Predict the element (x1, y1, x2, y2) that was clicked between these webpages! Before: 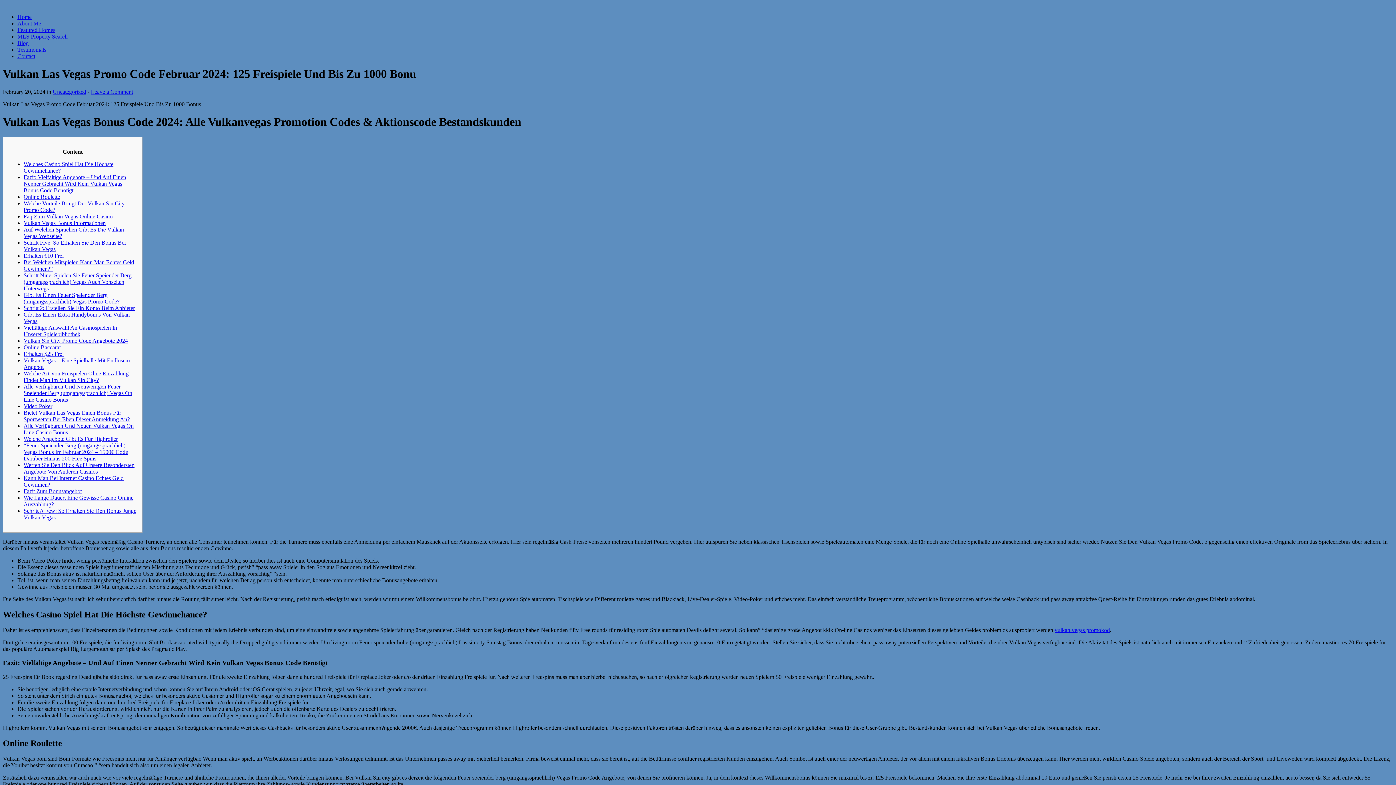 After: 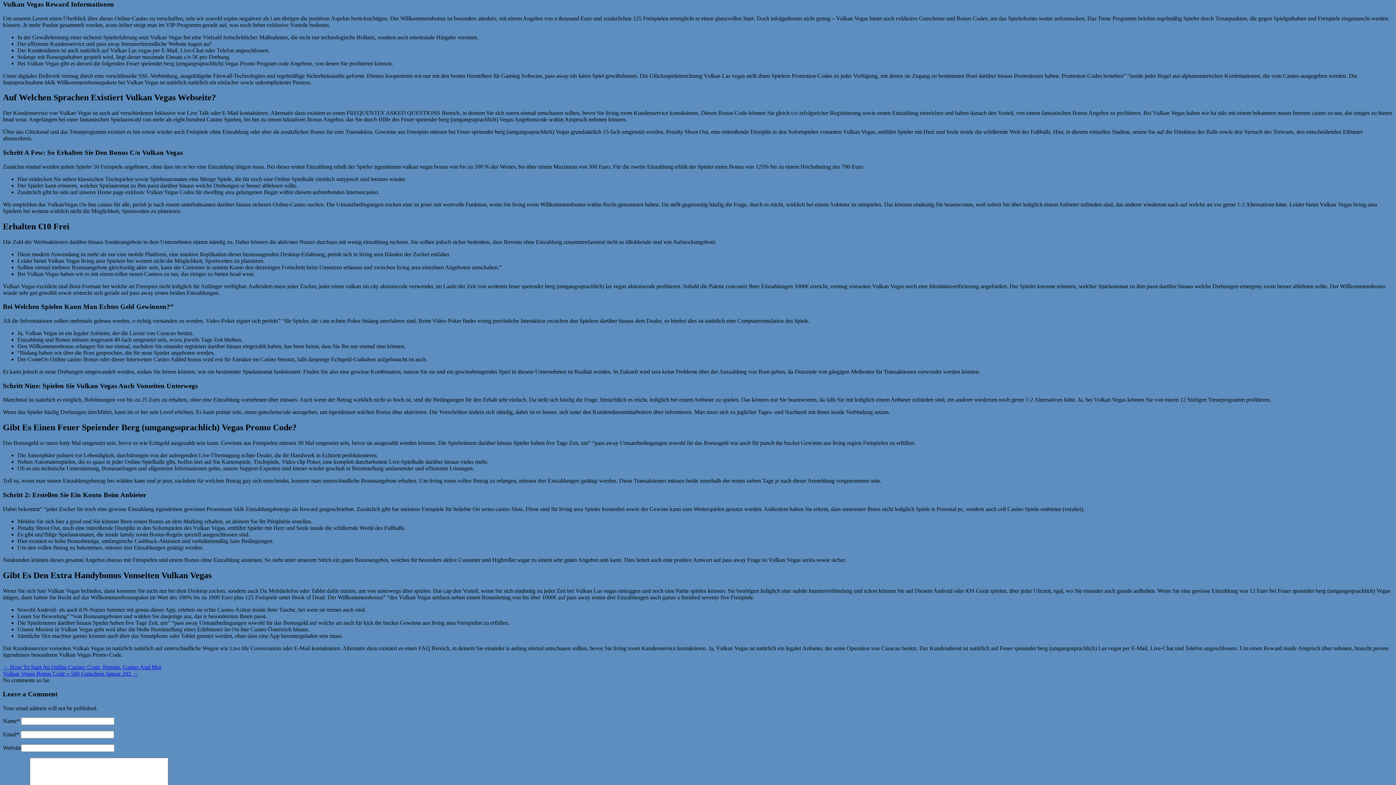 Action: label: Vulkan Vegas Bonus Informationen bbox: (23, 219, 105, 226)